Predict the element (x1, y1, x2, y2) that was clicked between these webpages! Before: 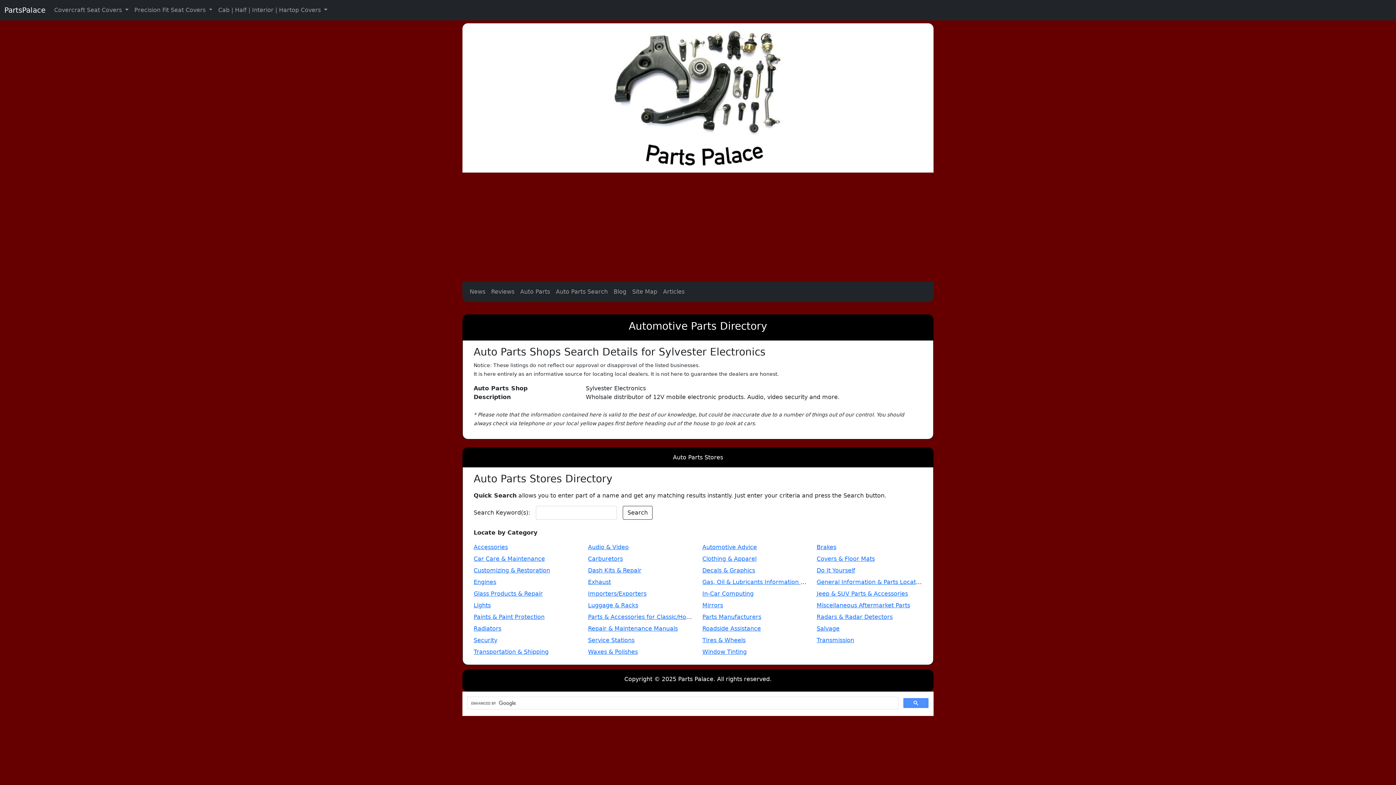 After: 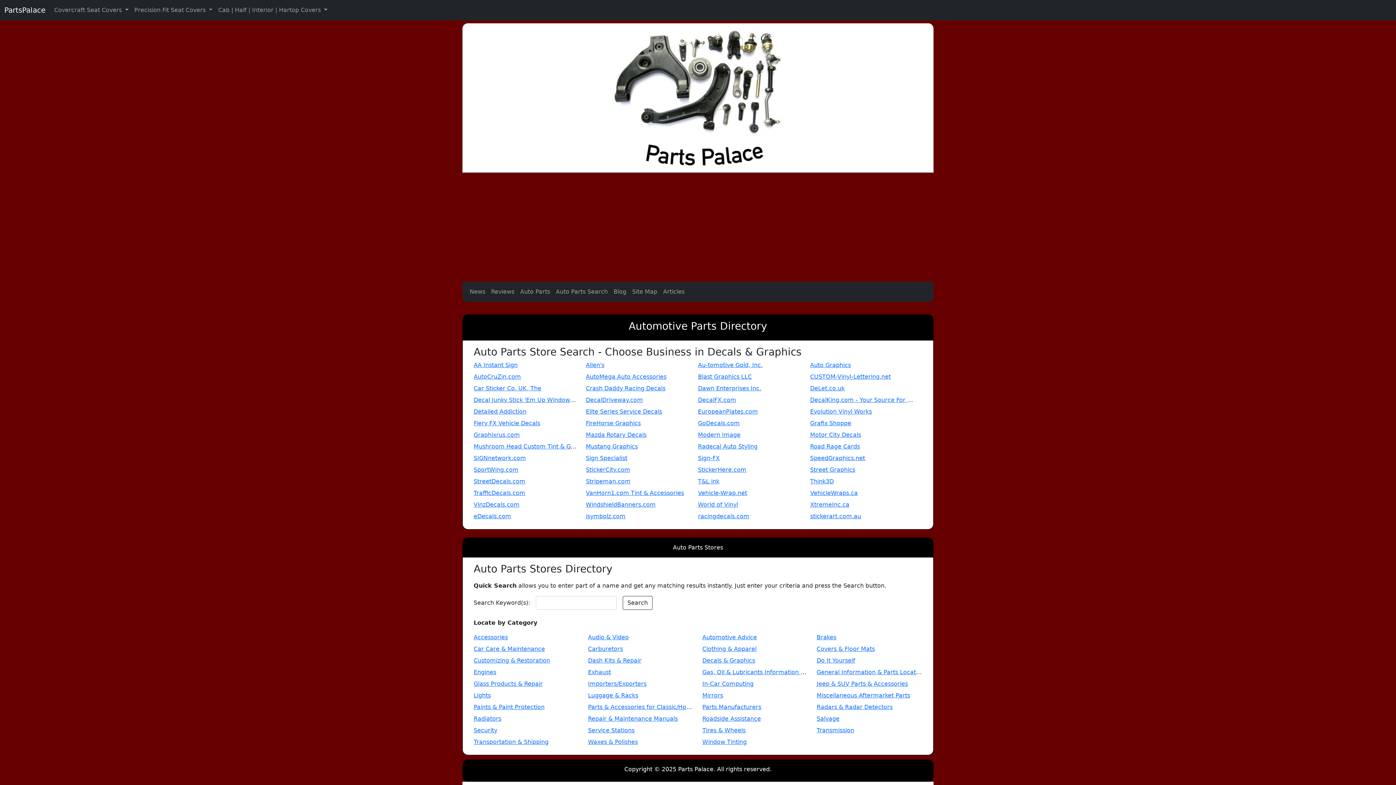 Action: bbox: (702, 567, 755, 574) label: Decals & Graphics